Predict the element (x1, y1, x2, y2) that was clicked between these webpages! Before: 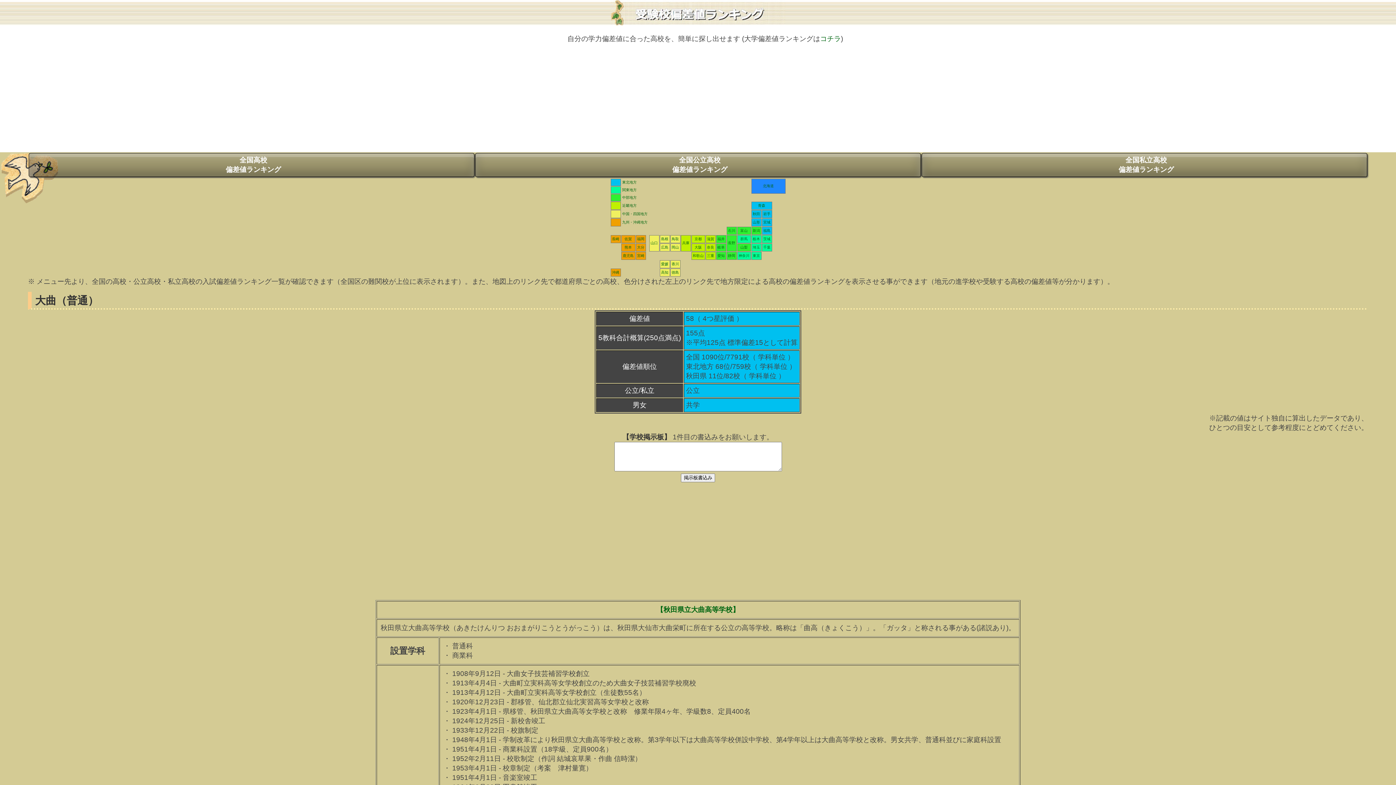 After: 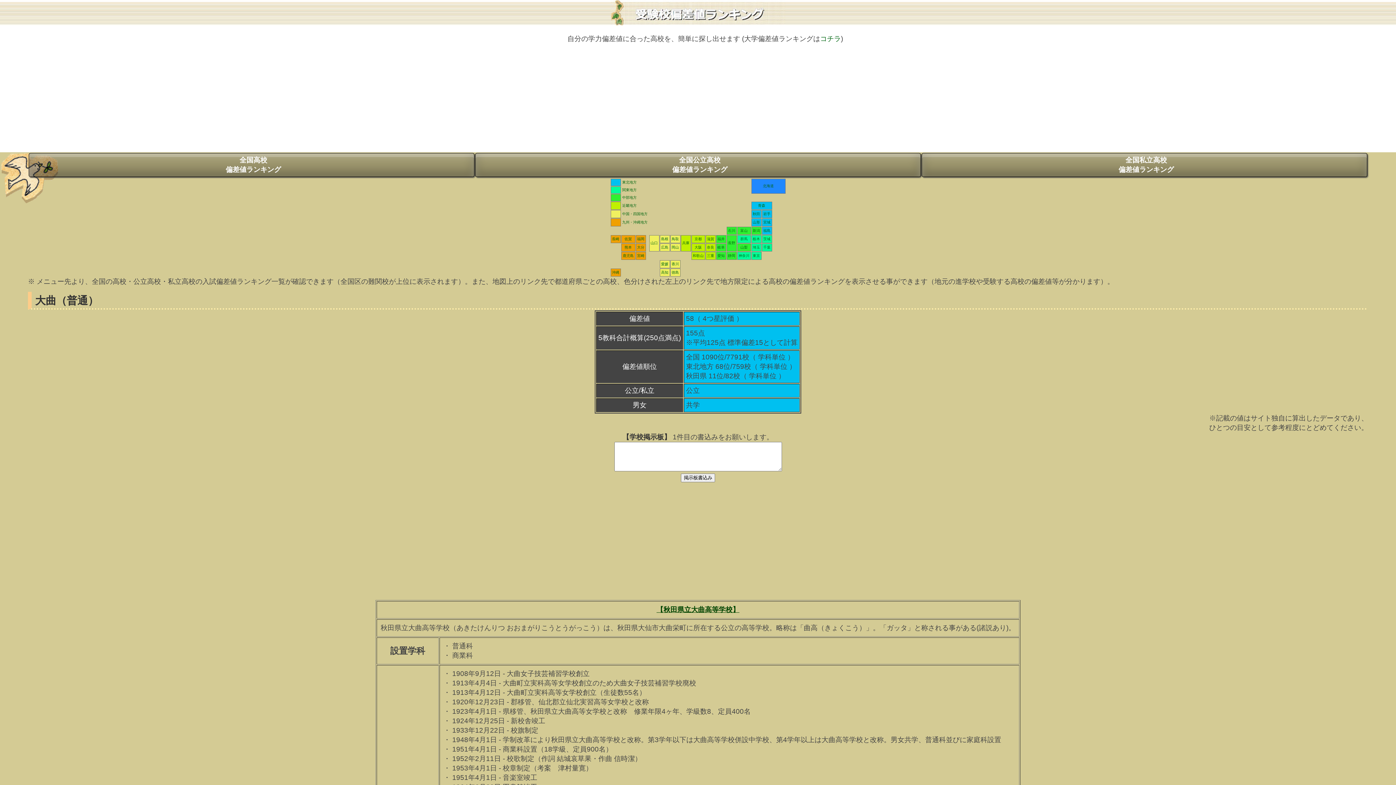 Action: label: 【秋田県立大曲高等学校】 bbox: (656, 606, 739, 613)